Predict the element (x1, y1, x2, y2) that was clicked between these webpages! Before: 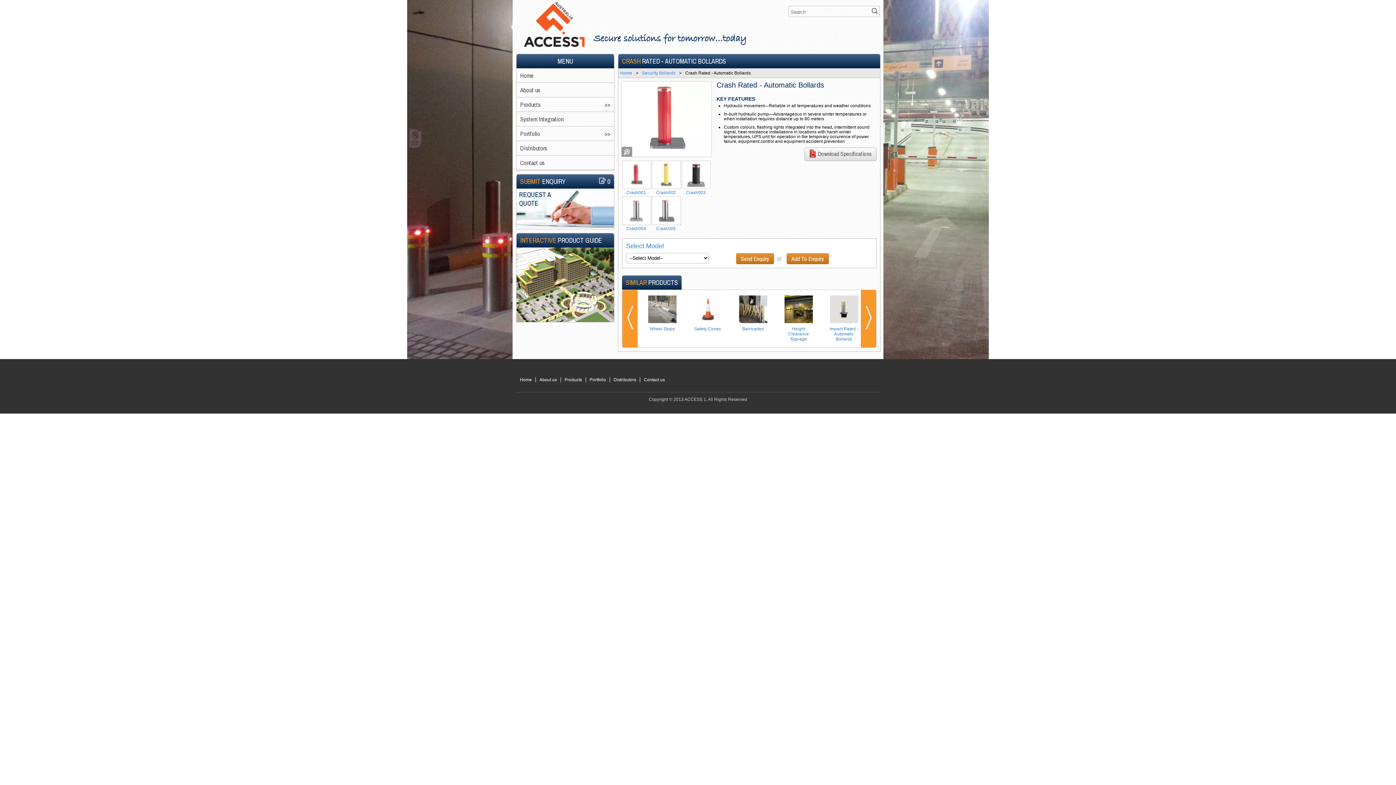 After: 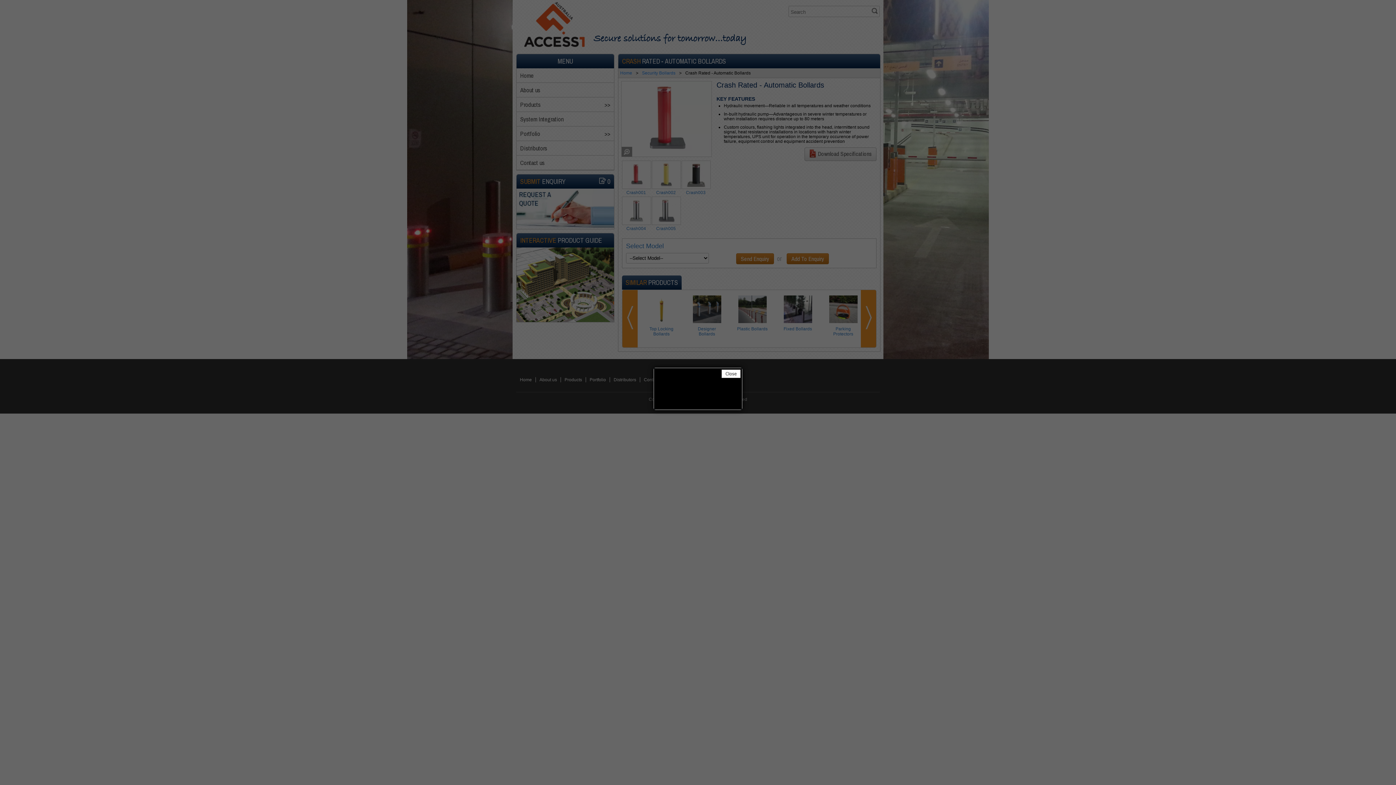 Action: bbox: (516, 224, 614, 229)